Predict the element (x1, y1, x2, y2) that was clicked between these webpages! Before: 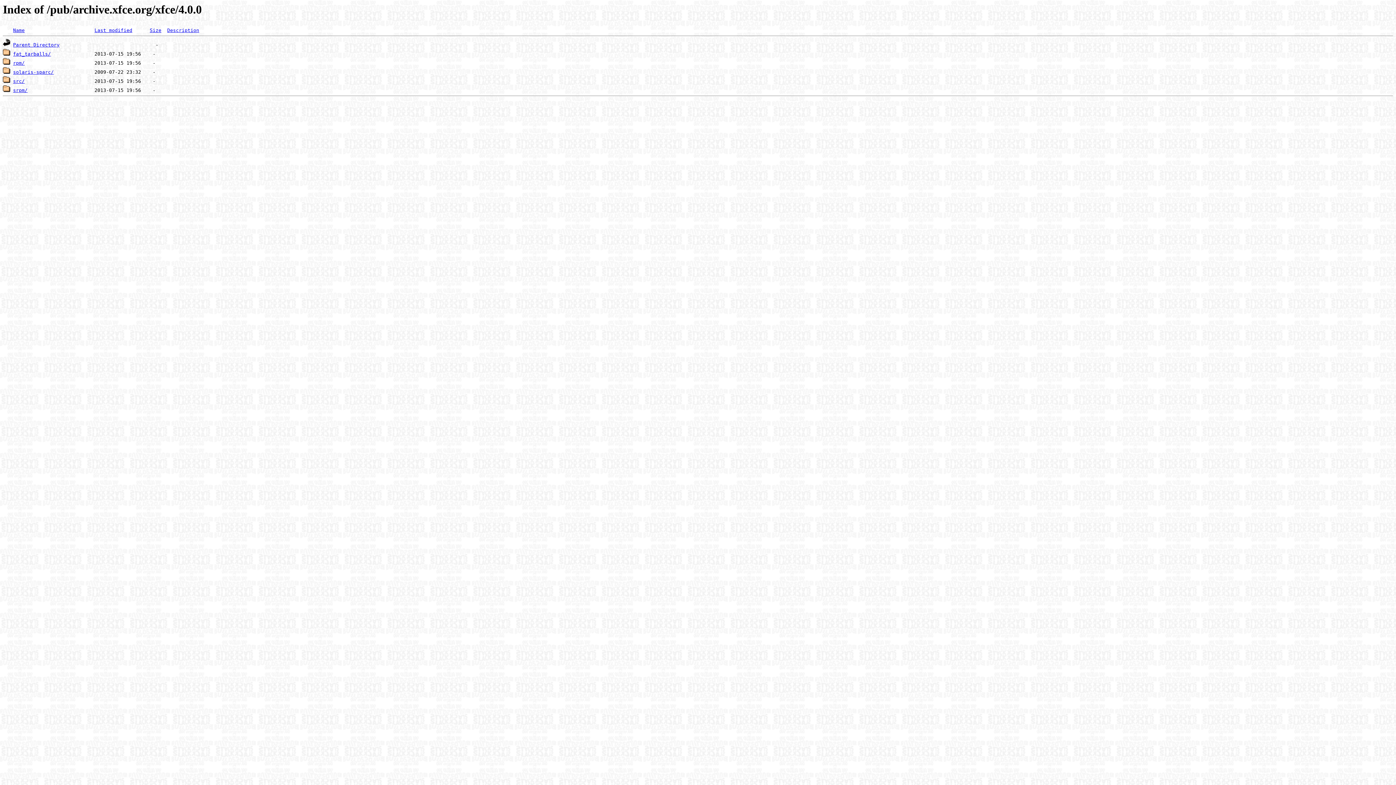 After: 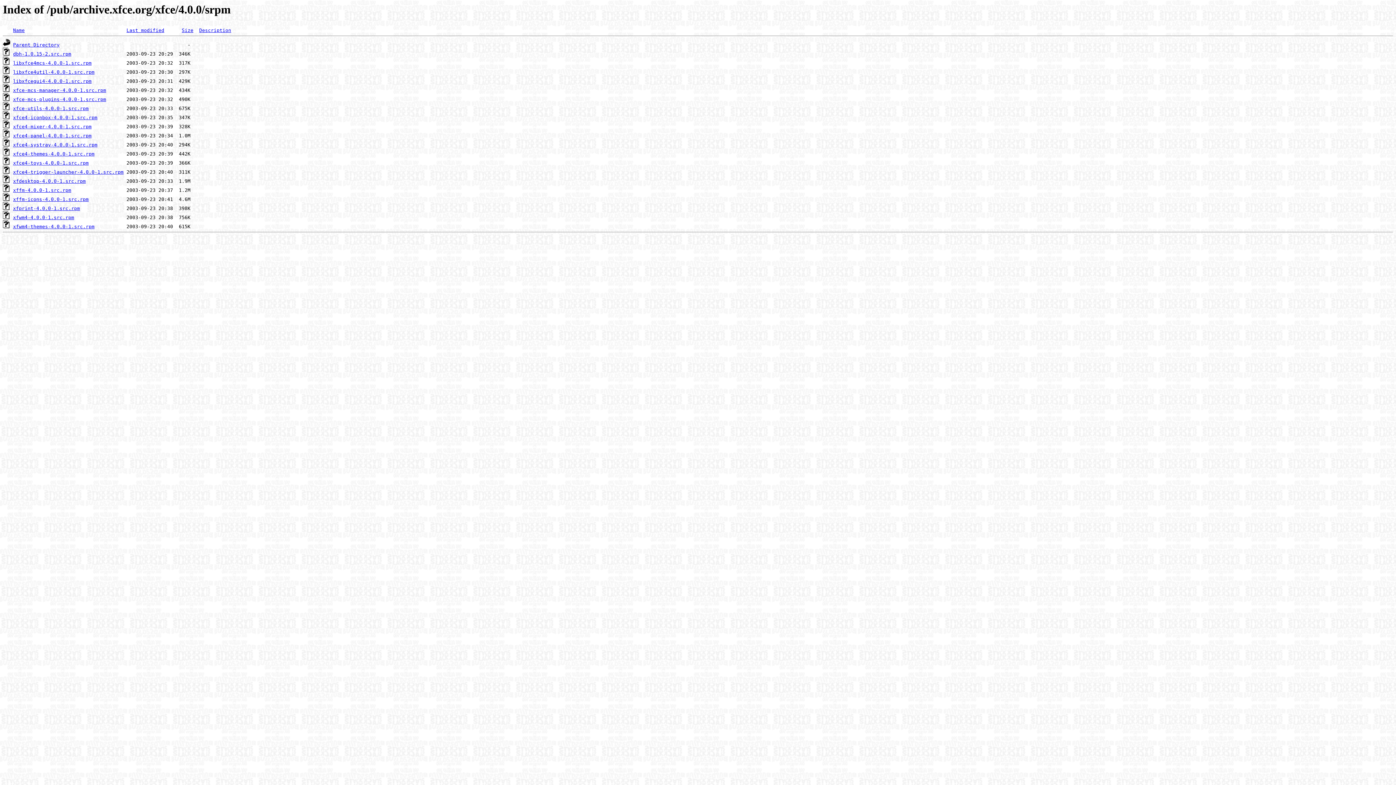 Action: label: srpm/ bbox: (13, 87, 27, 93)